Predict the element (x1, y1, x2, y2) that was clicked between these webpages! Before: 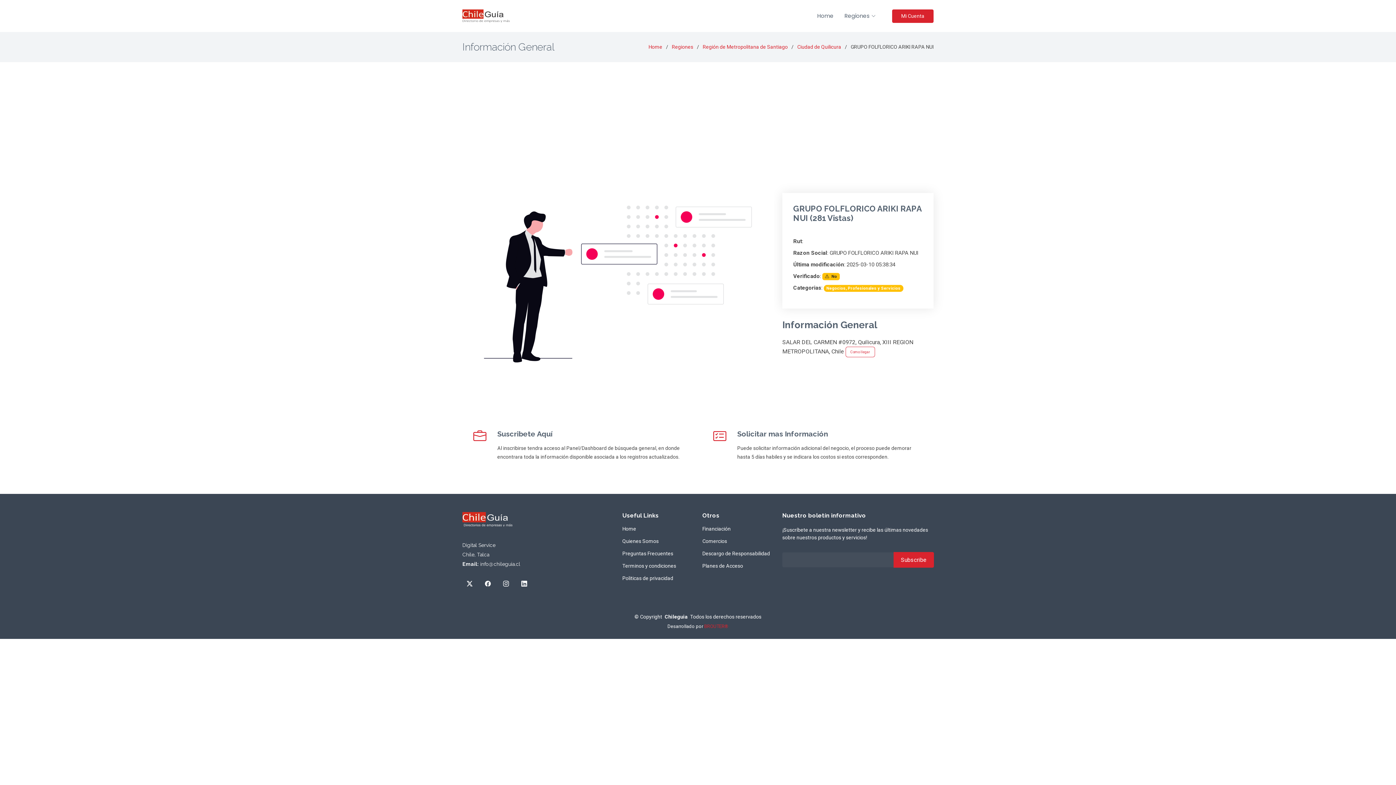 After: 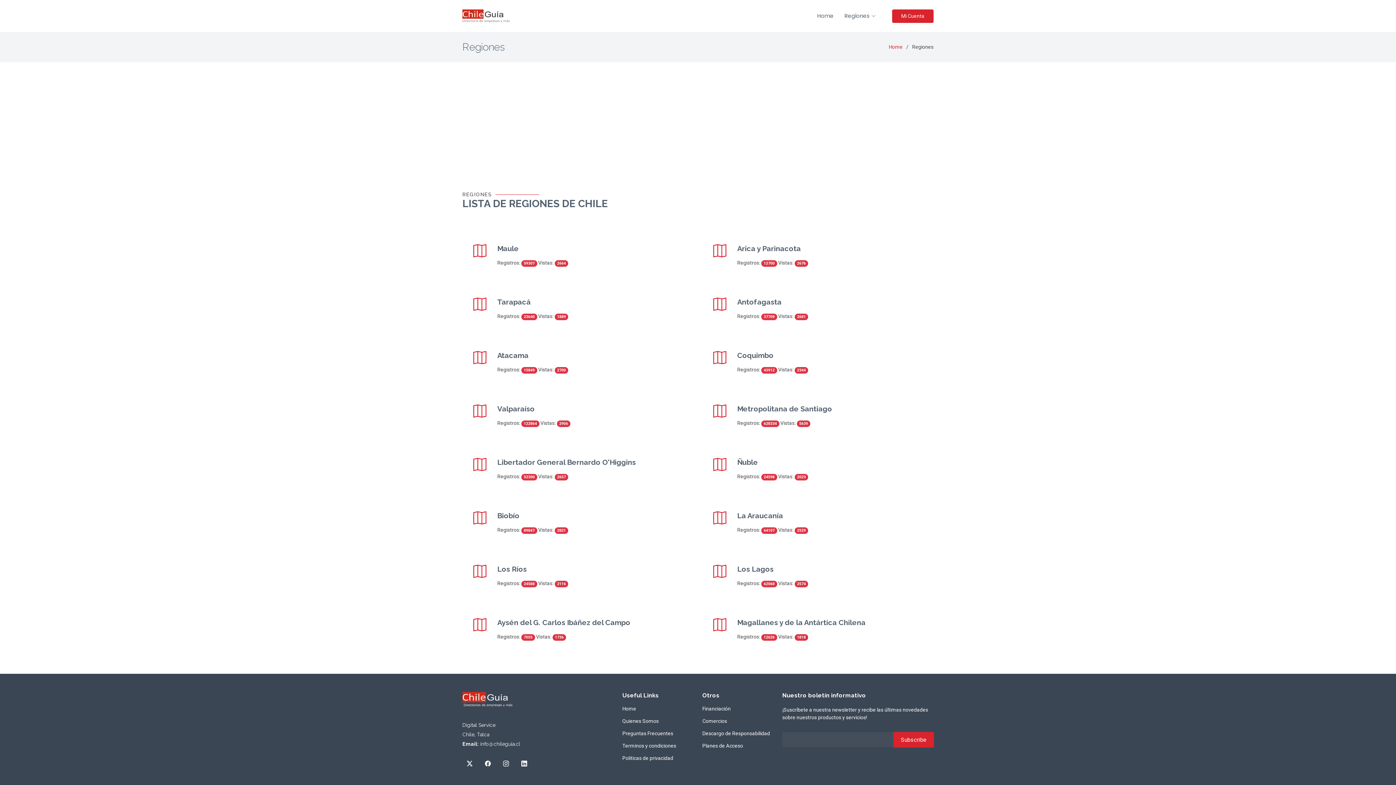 Action: bbox: (839, 5, 881, 26) label: Regiones